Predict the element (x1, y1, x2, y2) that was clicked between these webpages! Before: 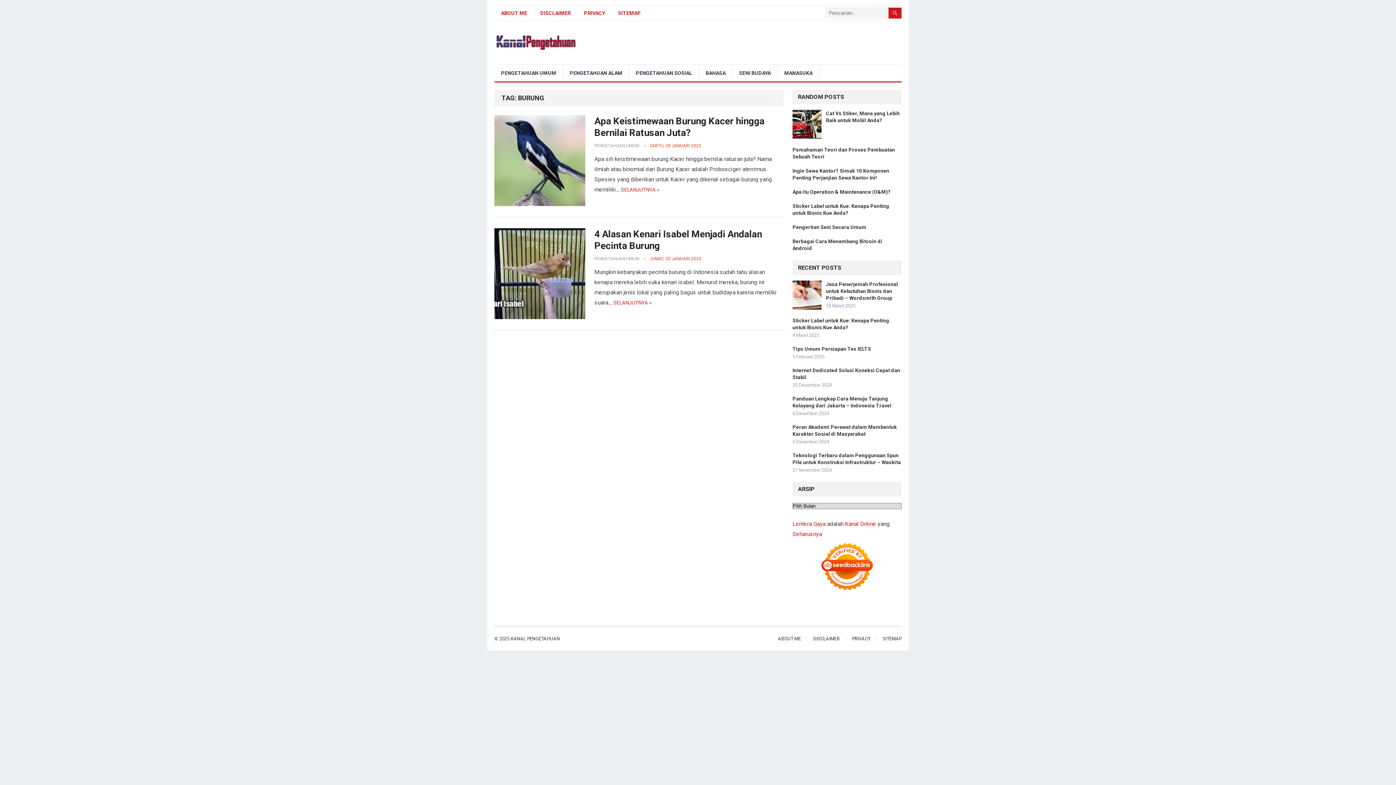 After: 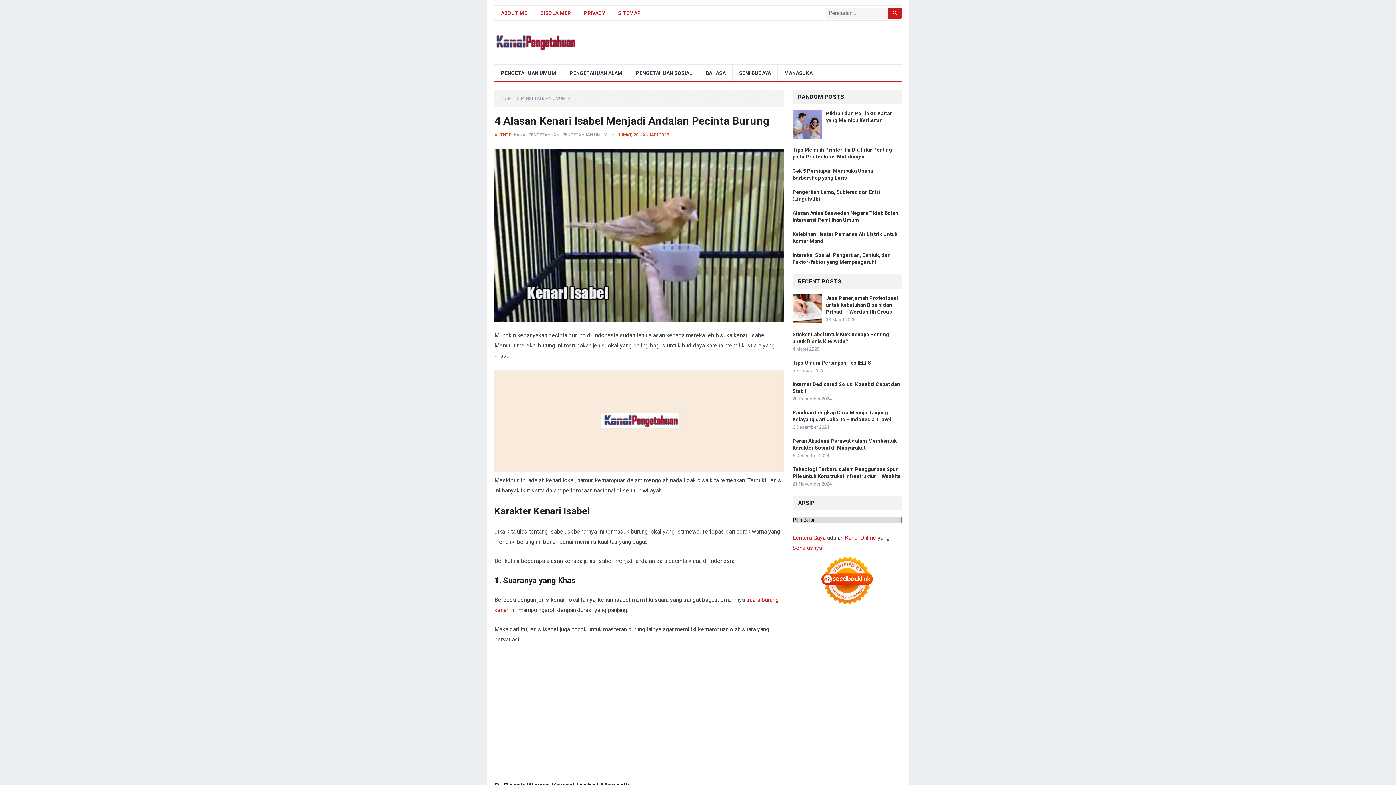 Action: bbox: (613, 300, 652, 305) label: SELANJUTNYA »